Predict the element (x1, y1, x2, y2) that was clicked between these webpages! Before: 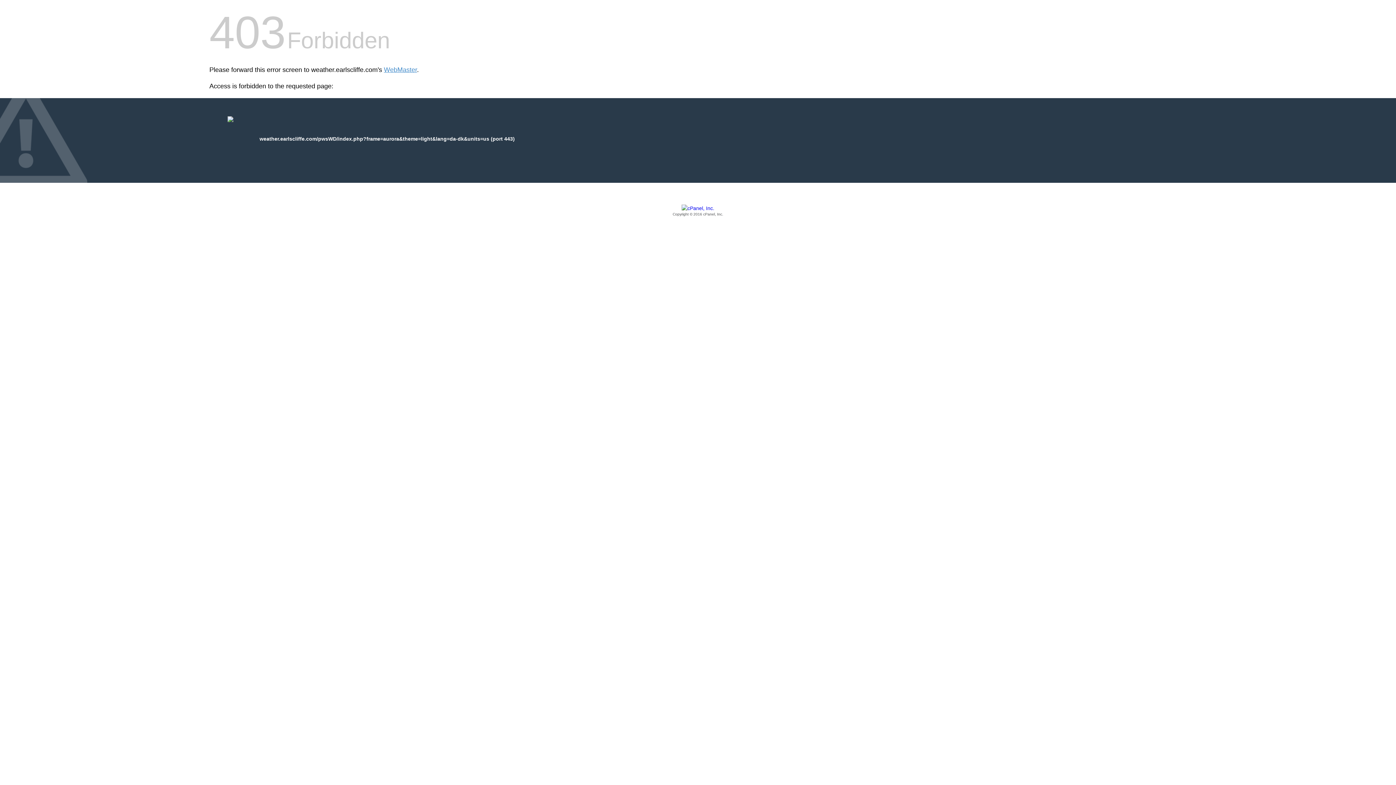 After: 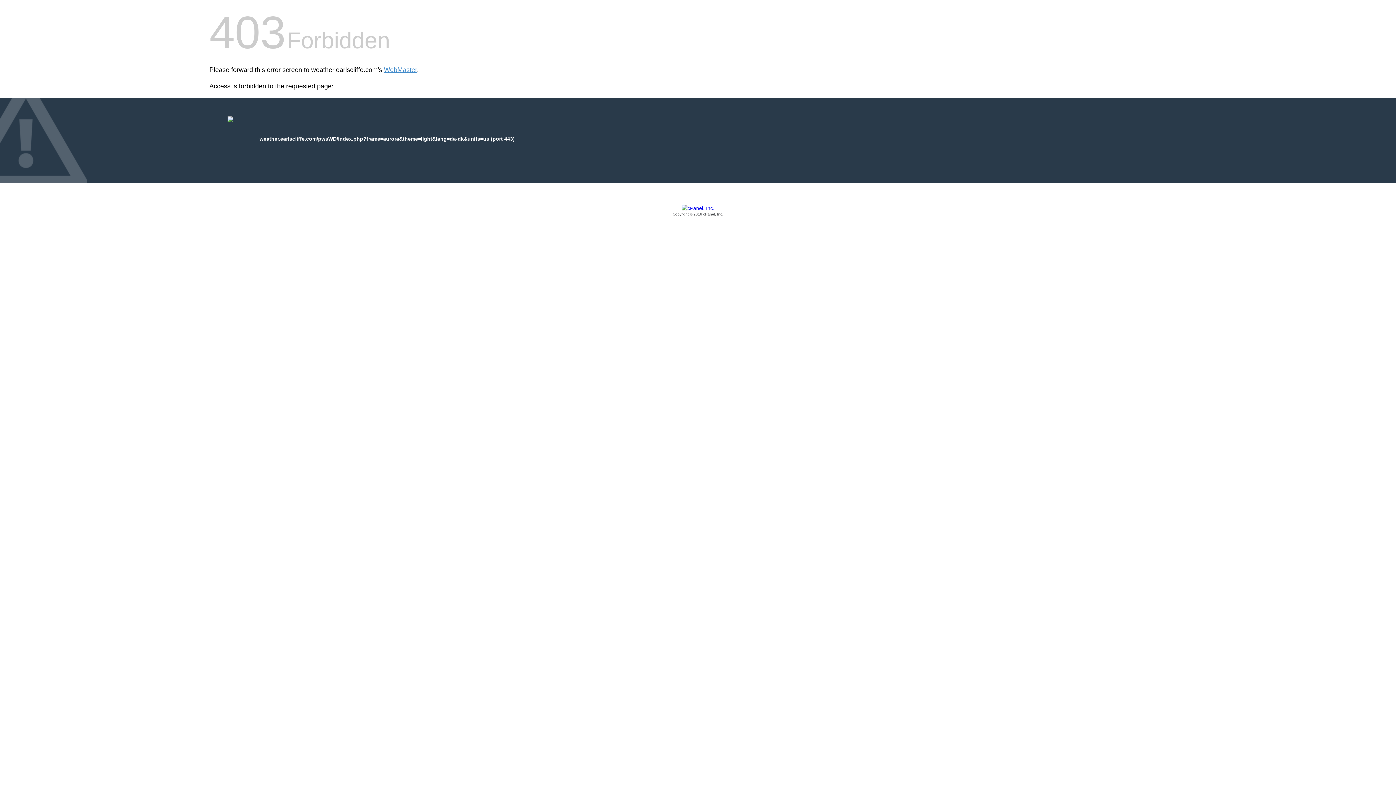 Action: label: Copyright © 2016 cPanel, Inc. bbox: (209, 205, 1186, 217)